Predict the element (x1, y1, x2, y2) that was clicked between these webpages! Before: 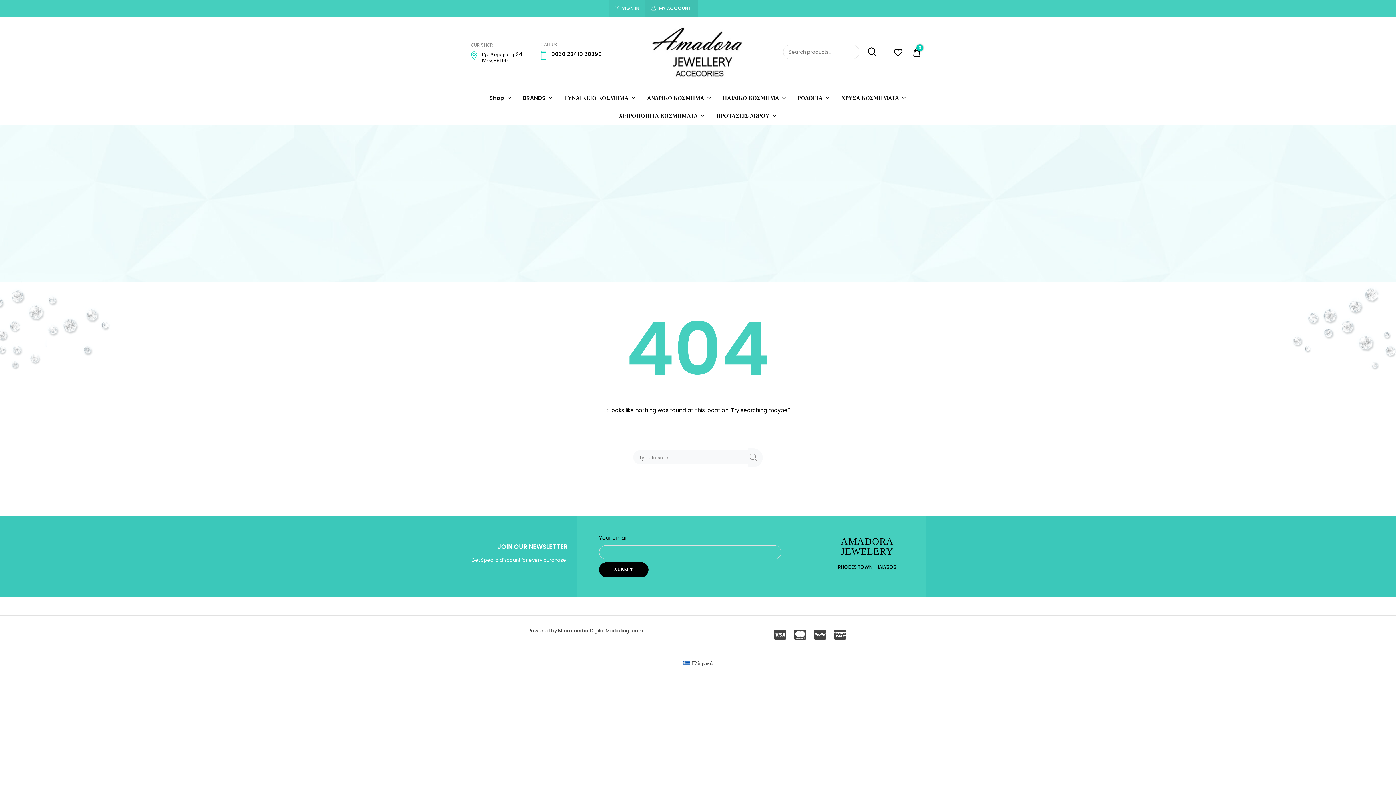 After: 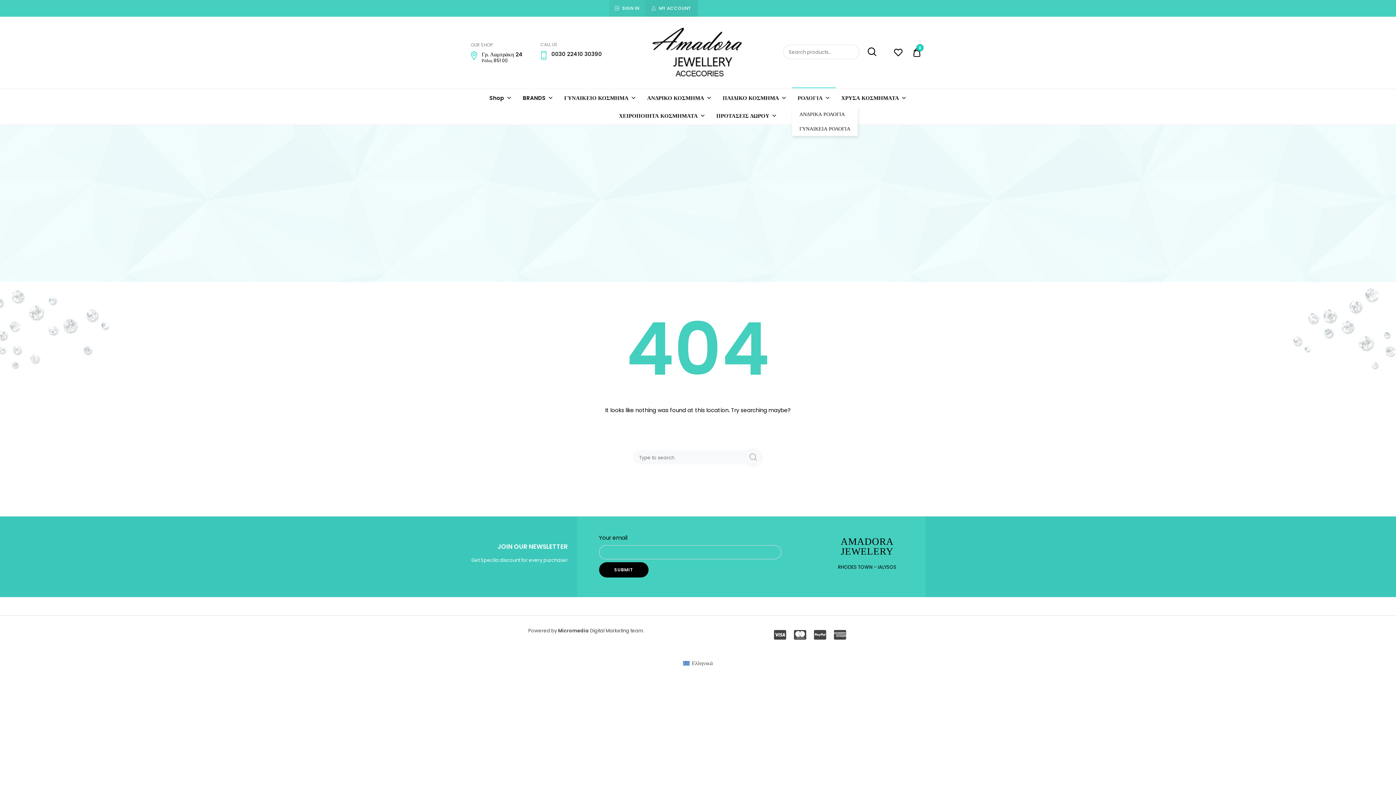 Action: bbox: (792, 89, 836, 106) label: ΡΟΛΟΓΙΑ